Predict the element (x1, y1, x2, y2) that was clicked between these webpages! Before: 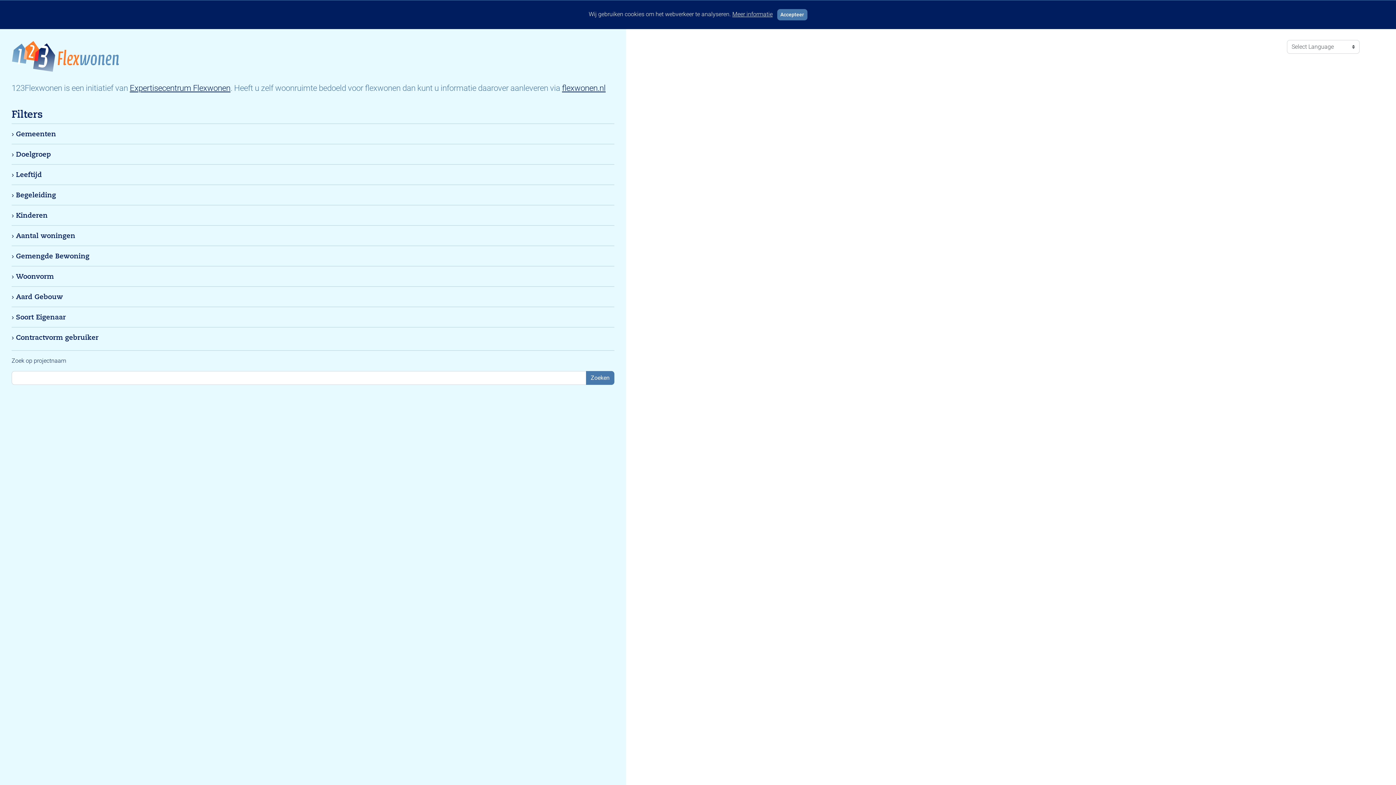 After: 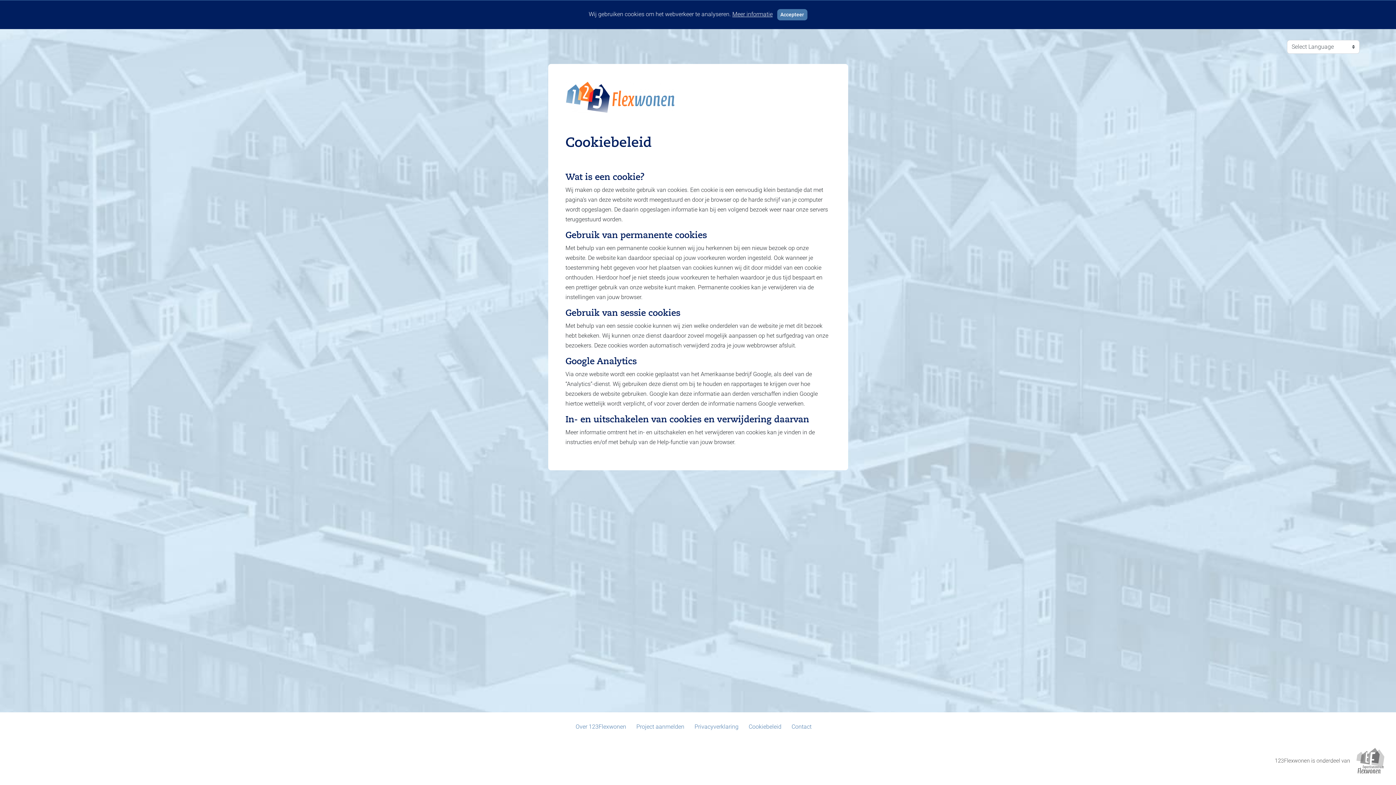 Action: bbox: (732, 10, 772, 17) label: Meer informatie